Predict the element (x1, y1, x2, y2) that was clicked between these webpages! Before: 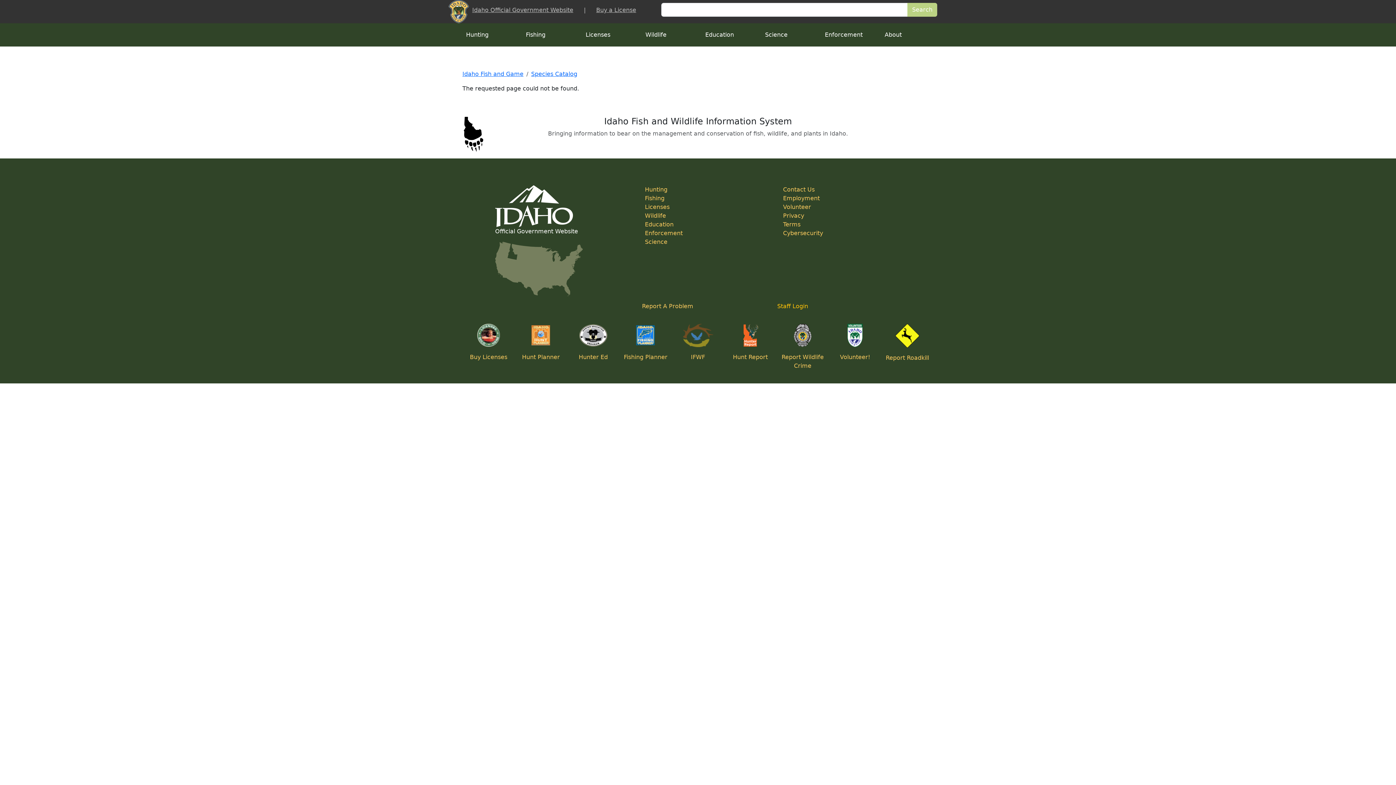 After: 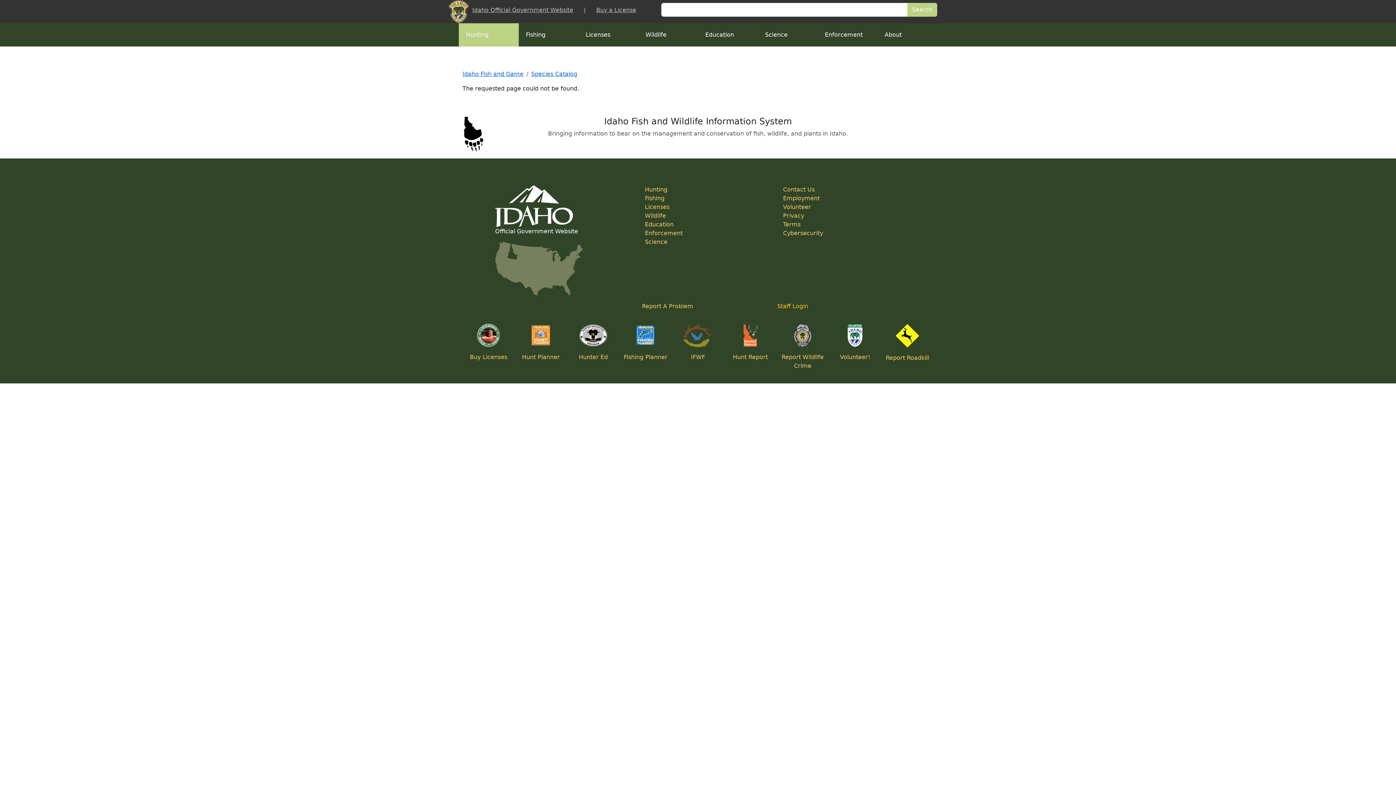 Action: label: Hunting bbox: (458, 23, 518, 46)